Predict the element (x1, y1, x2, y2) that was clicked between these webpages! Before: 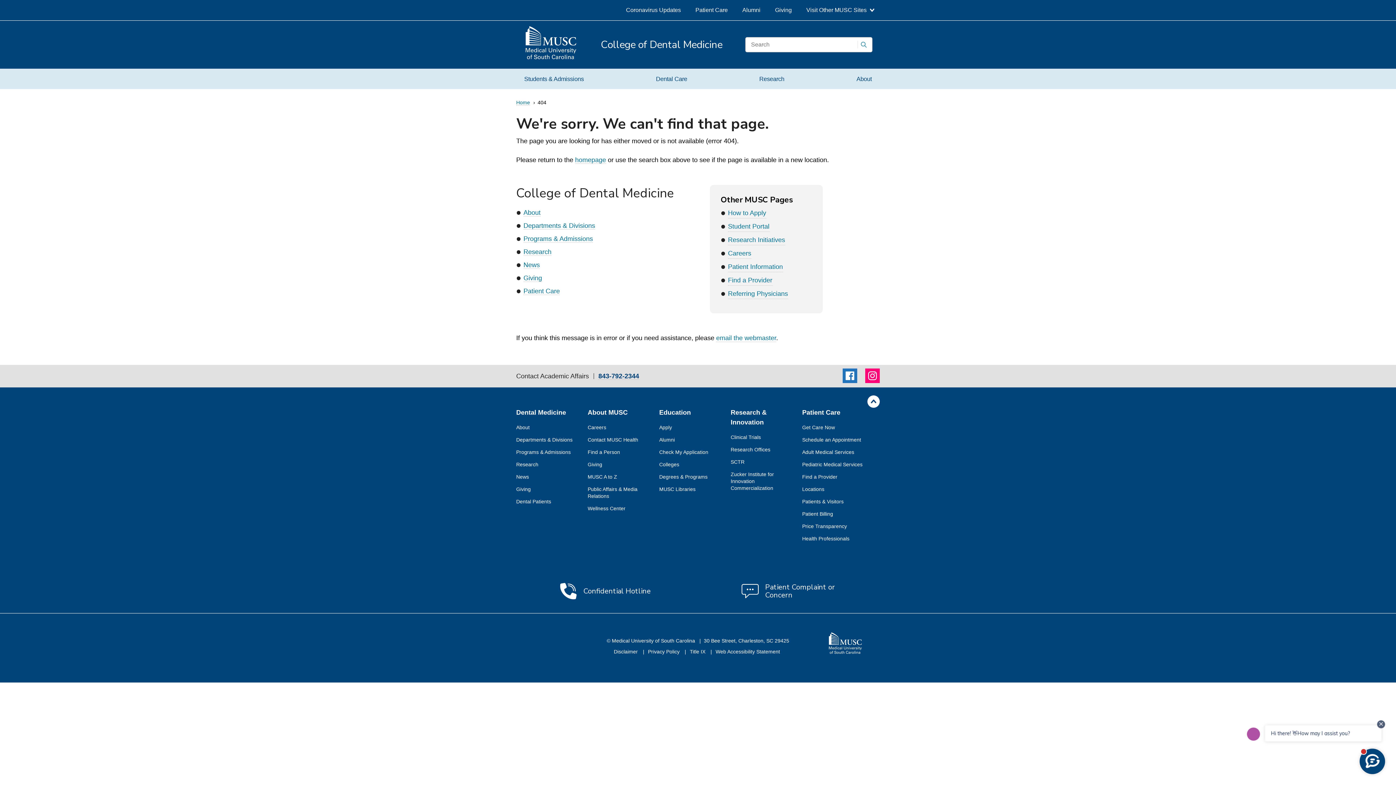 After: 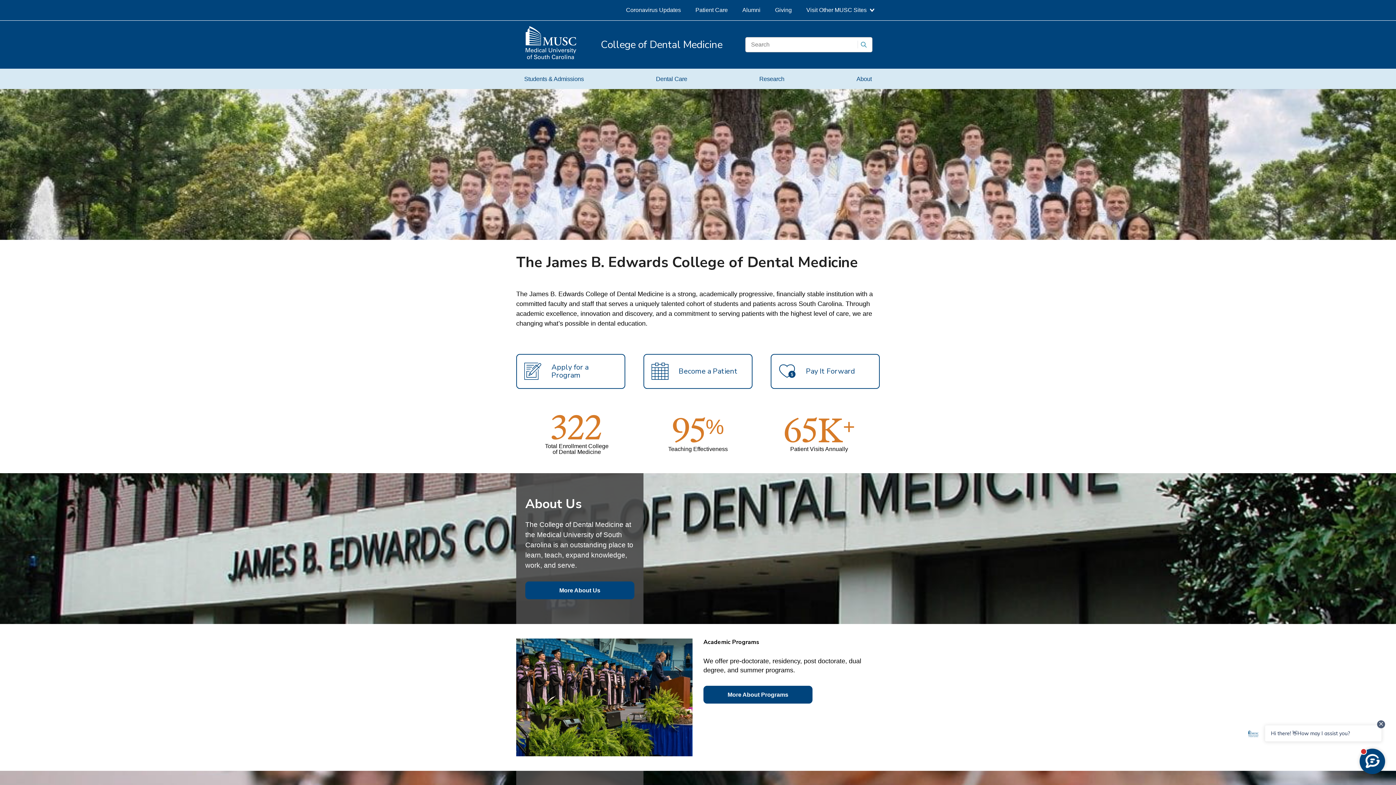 Action: bbox: (516, 99, 530, 105) label: Home